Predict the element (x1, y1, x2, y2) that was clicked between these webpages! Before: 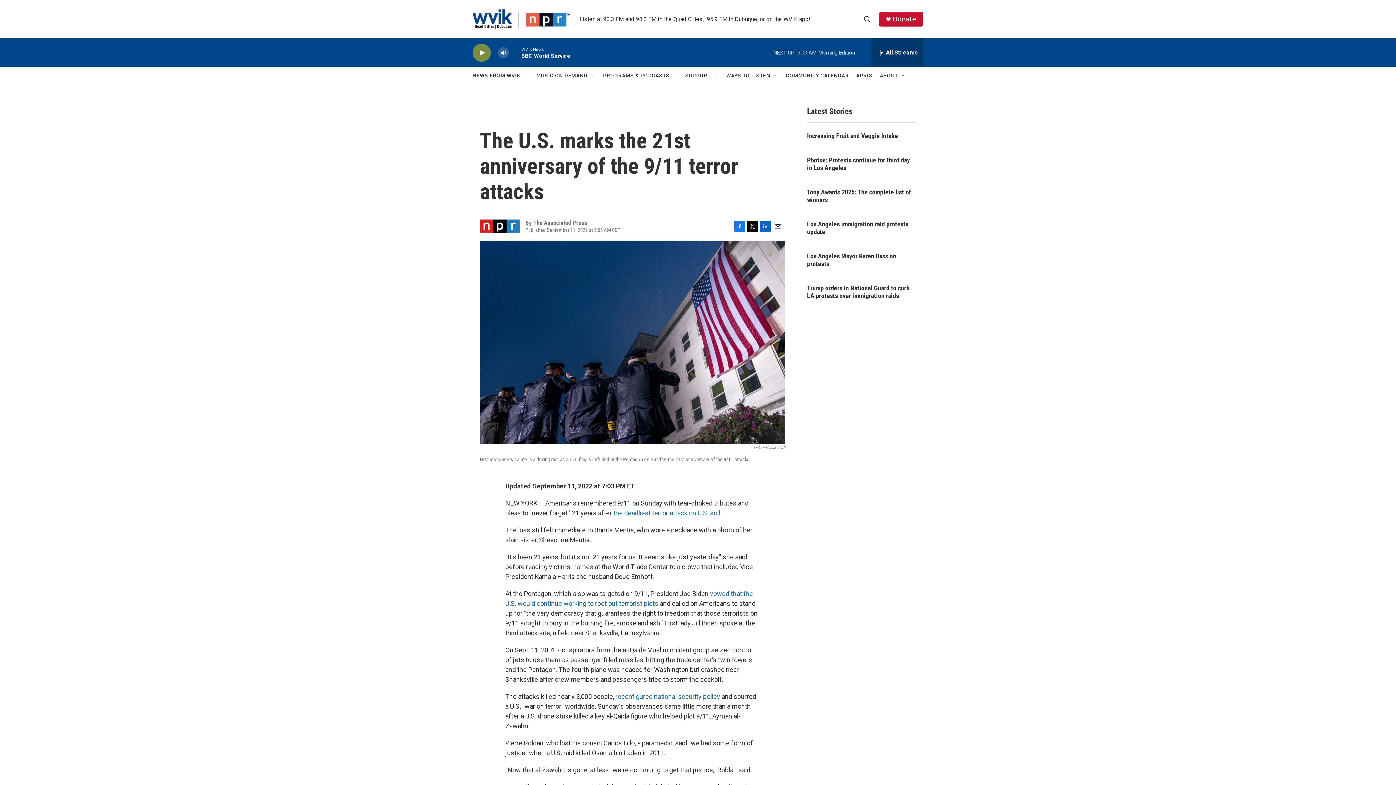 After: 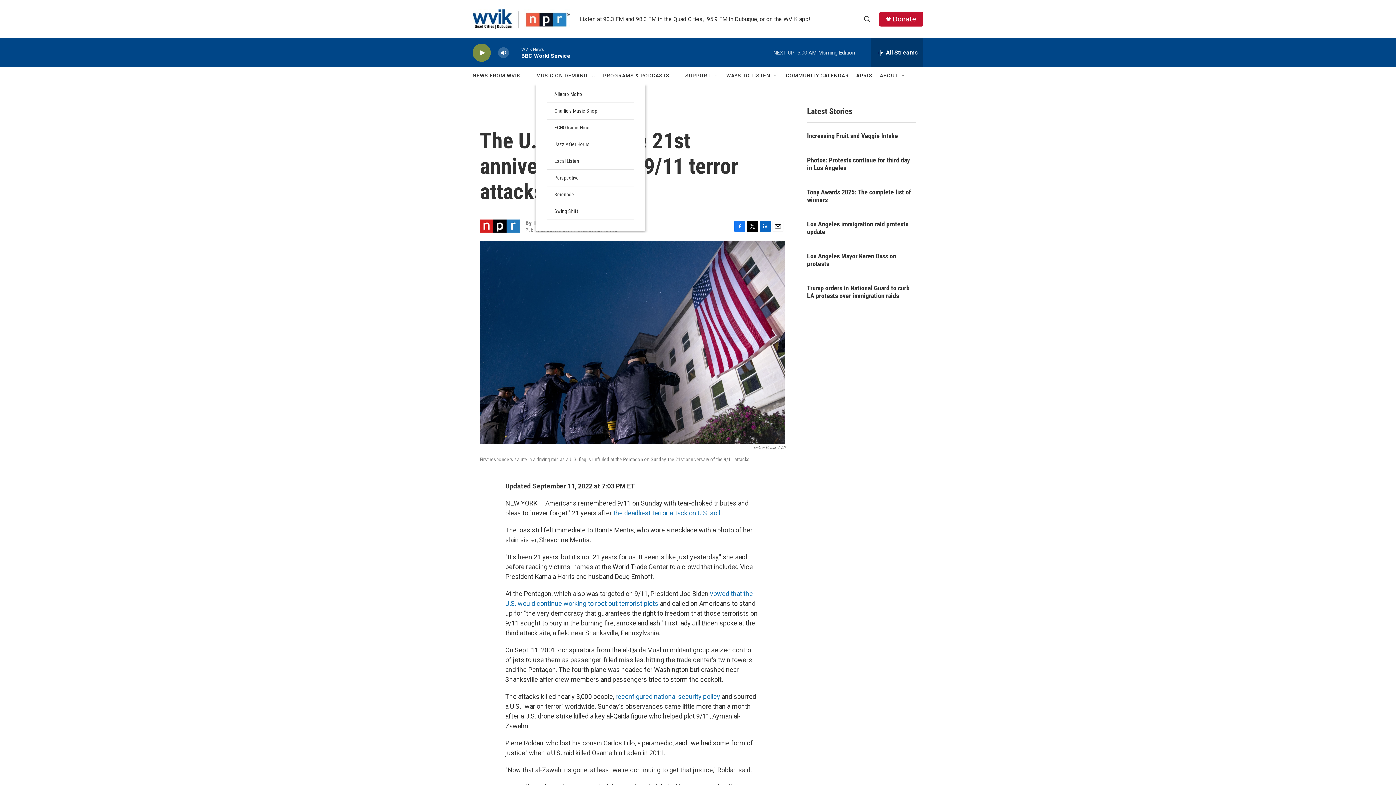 Action: bbox: (590, 72, 596, 78) label: Open Sub Navigation